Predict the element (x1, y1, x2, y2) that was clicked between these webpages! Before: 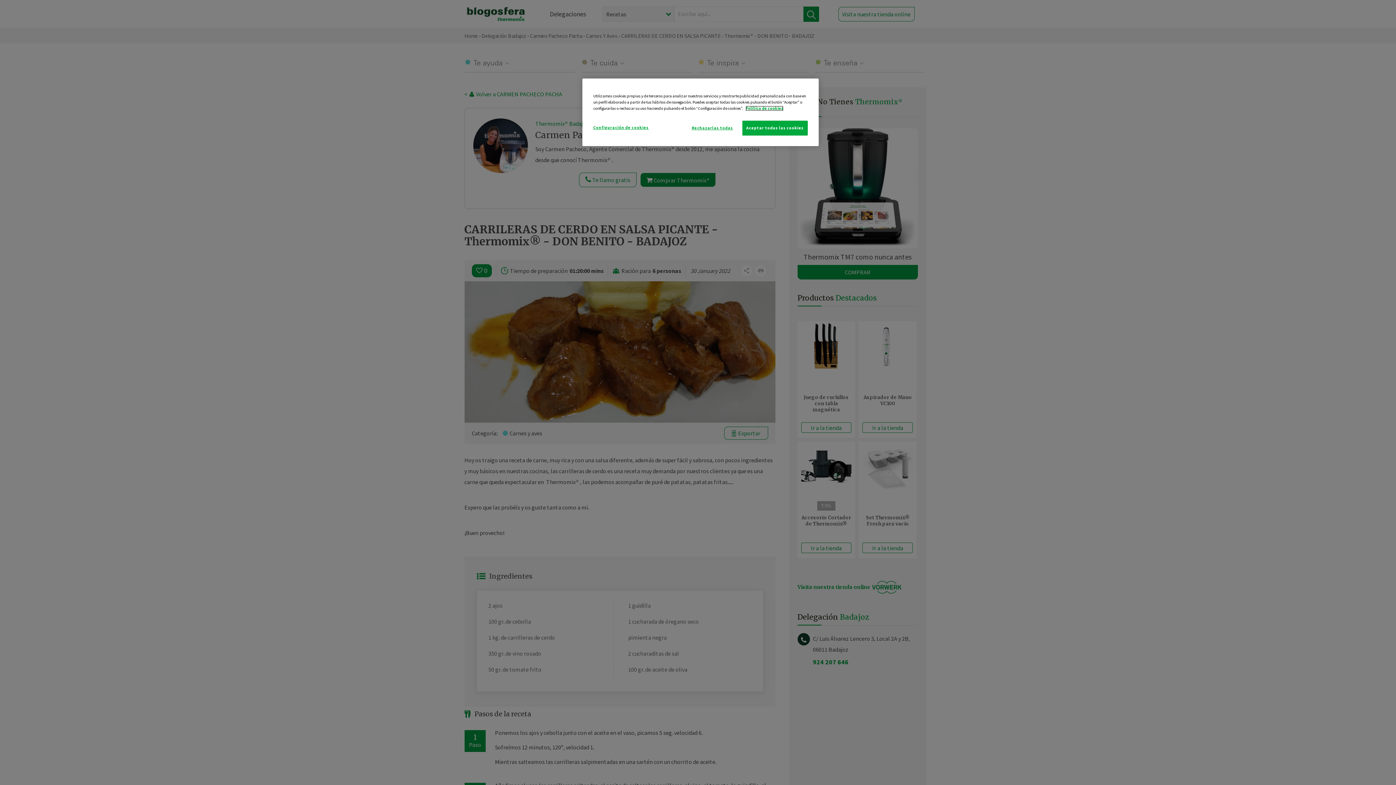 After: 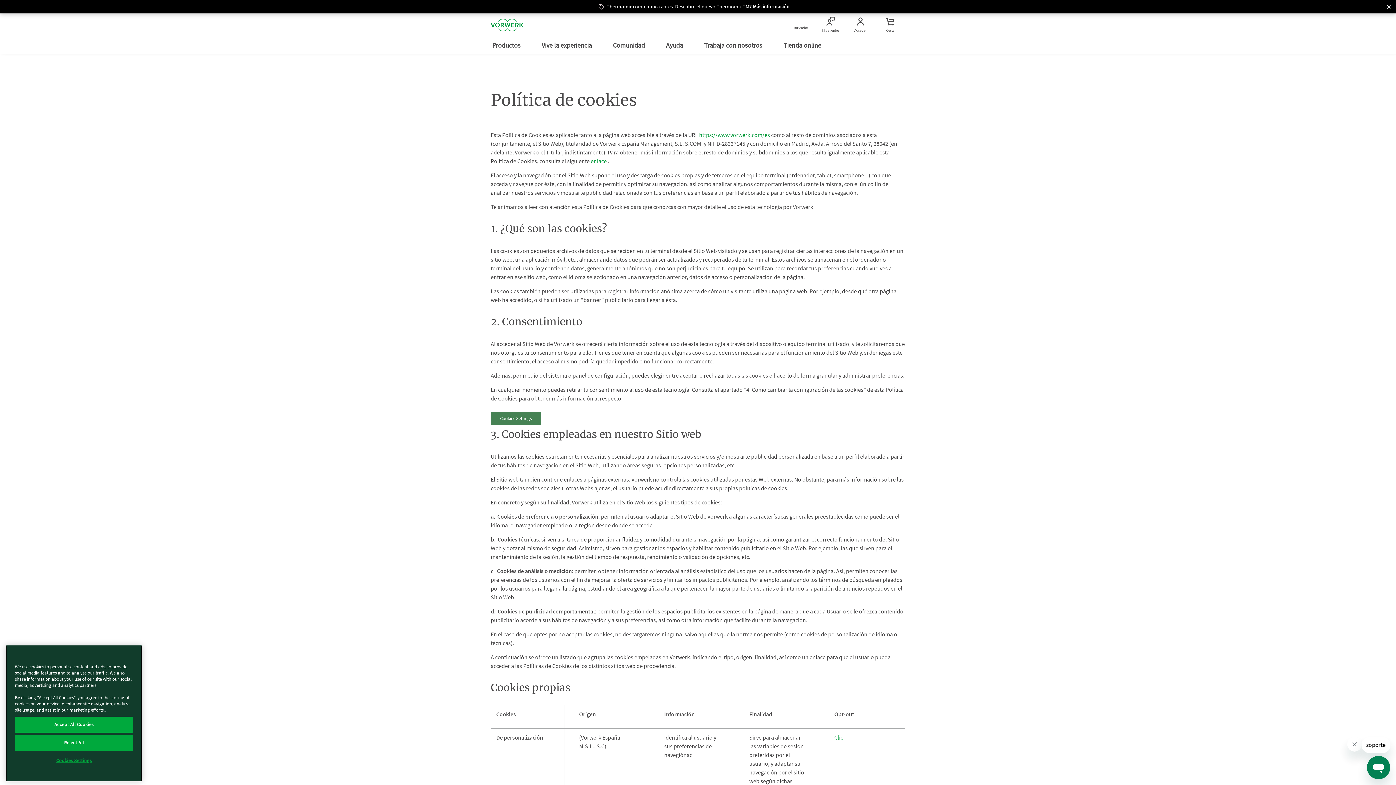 Action: bbox: (745, 105, 783, 110) label: Más información sobre su privacidad